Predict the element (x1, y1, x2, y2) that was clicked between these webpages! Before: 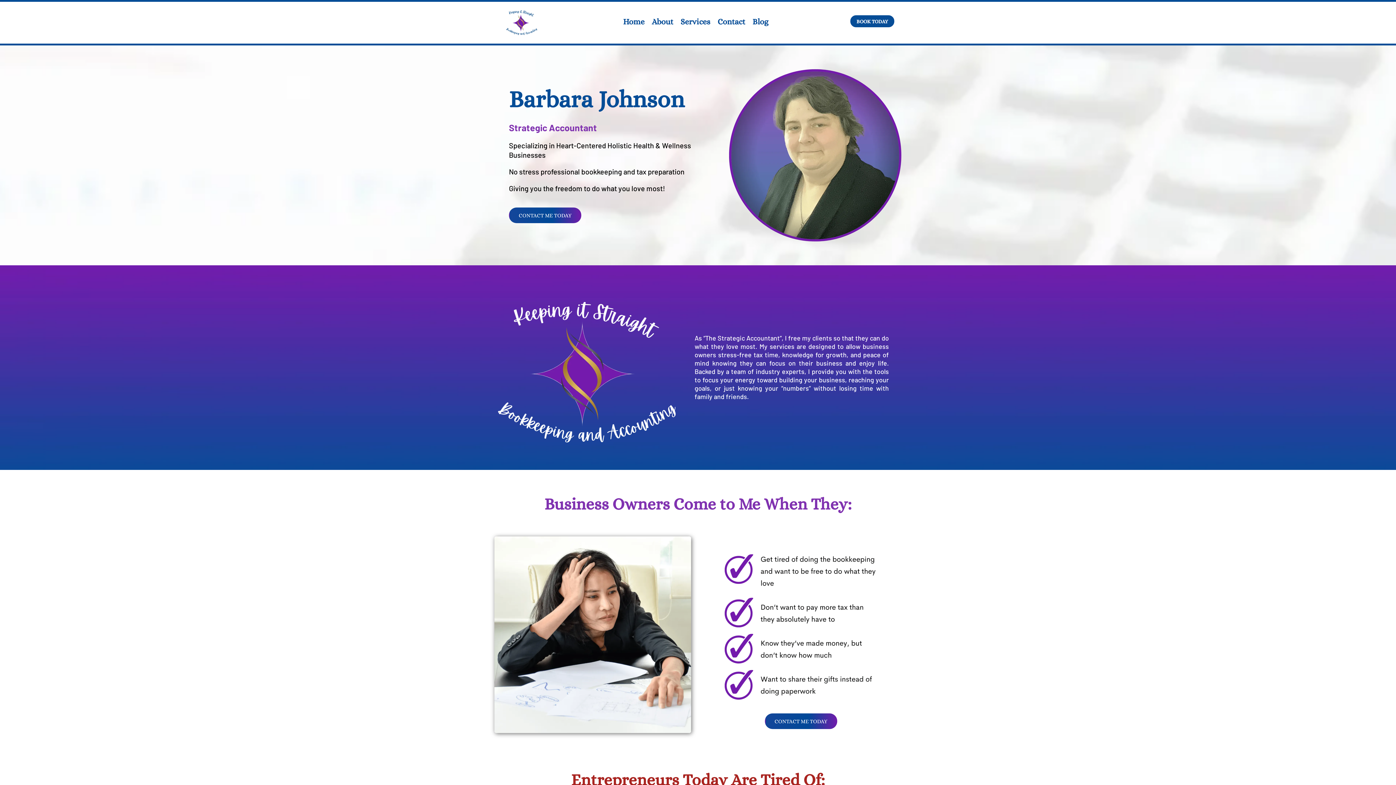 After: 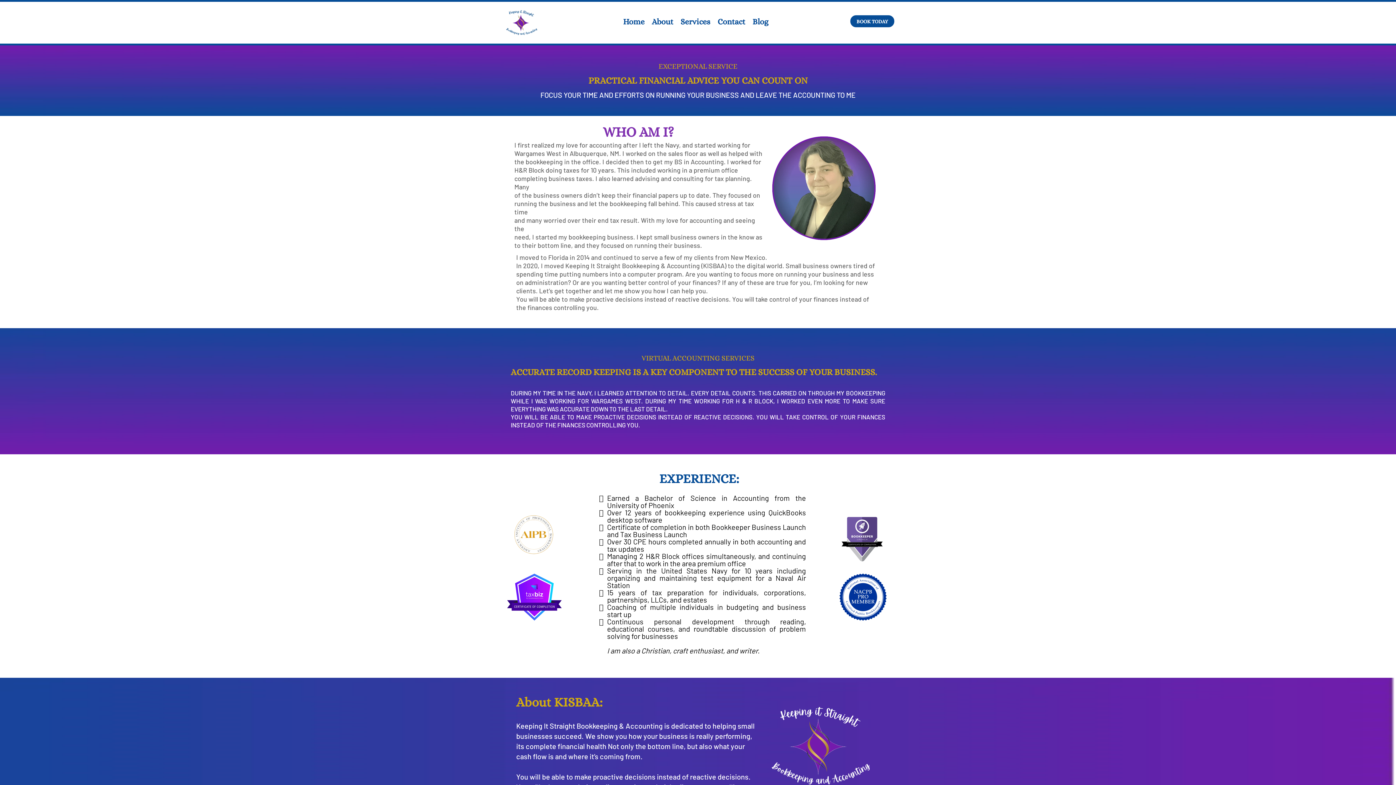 Action: label: About bbox: (649, 13, 675, 29)